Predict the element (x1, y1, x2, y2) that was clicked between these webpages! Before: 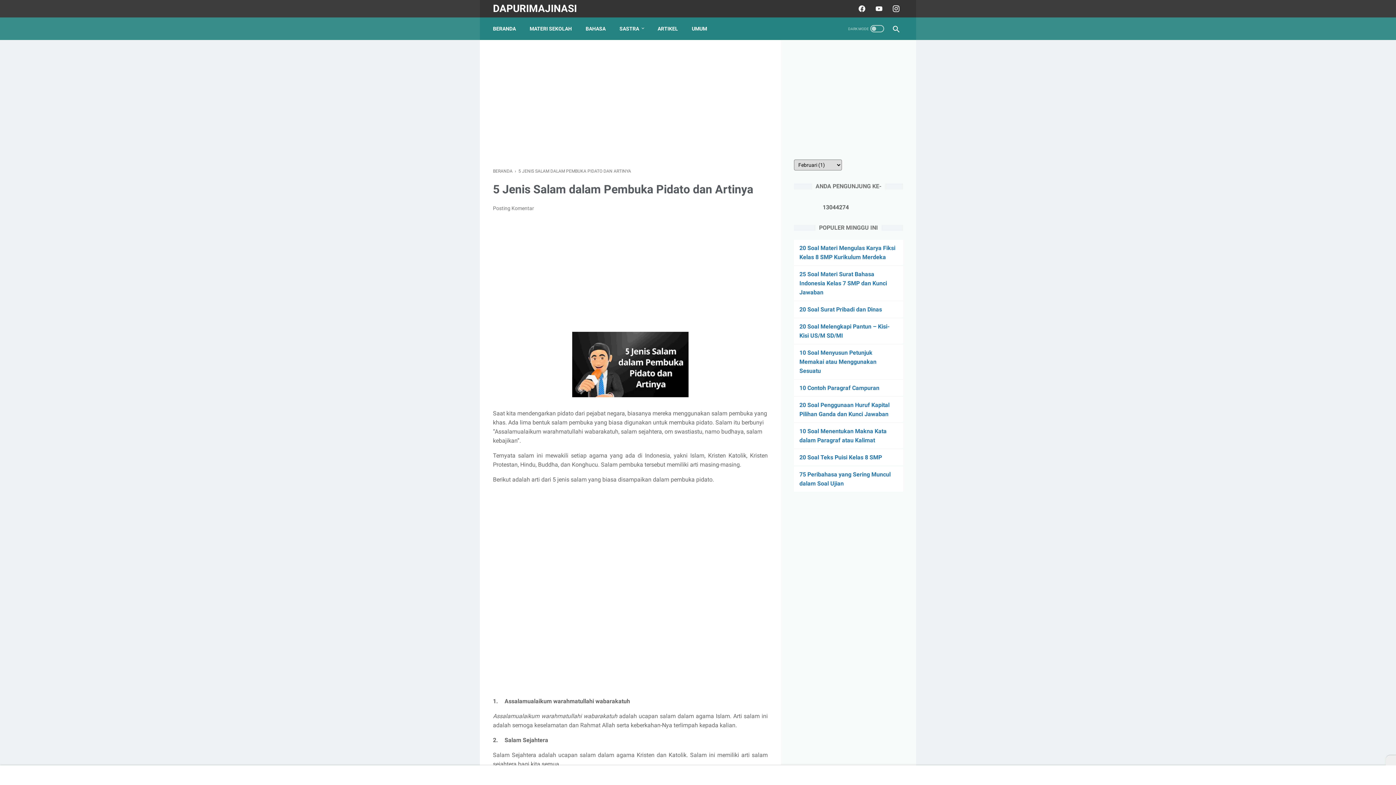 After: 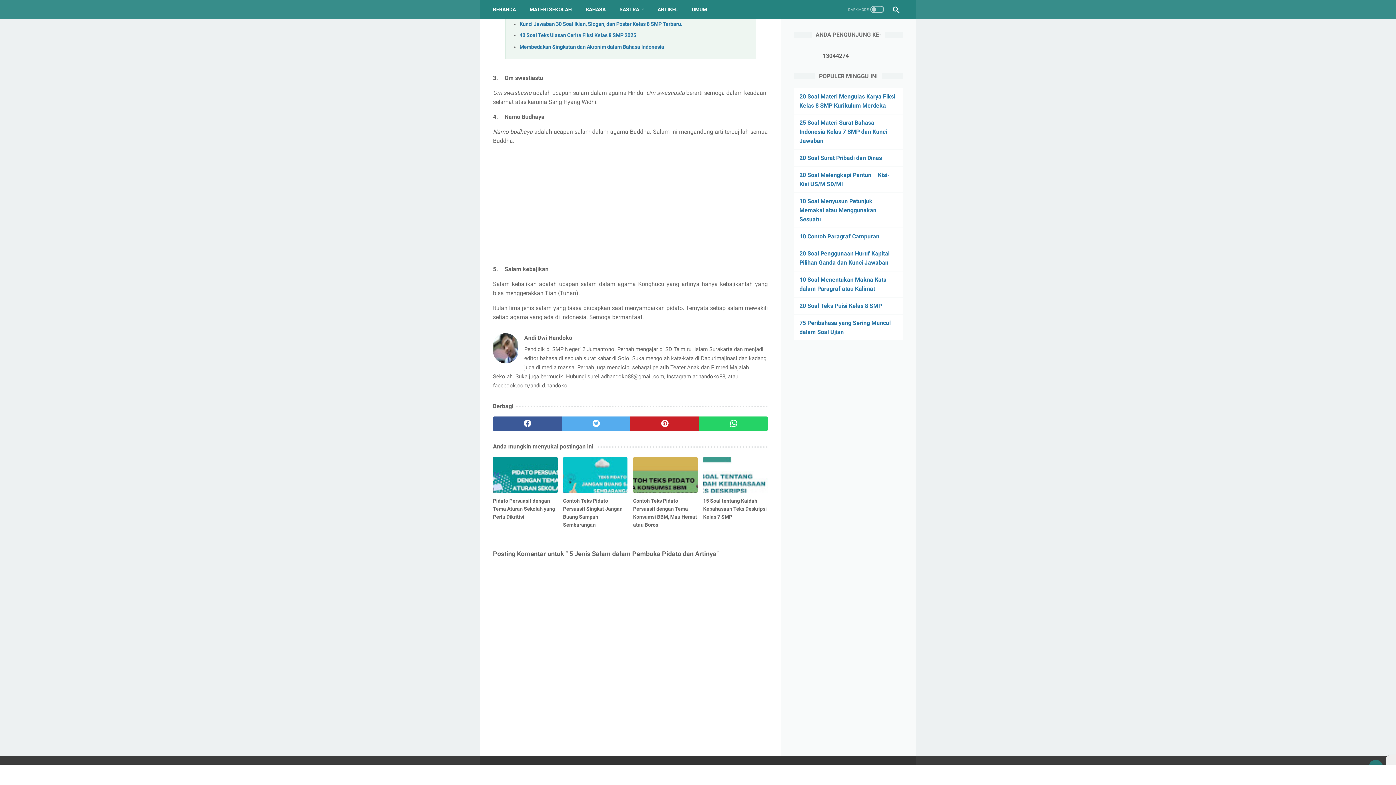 Action: label: Posting Komentar bbox: (493, 205, 534, 211)